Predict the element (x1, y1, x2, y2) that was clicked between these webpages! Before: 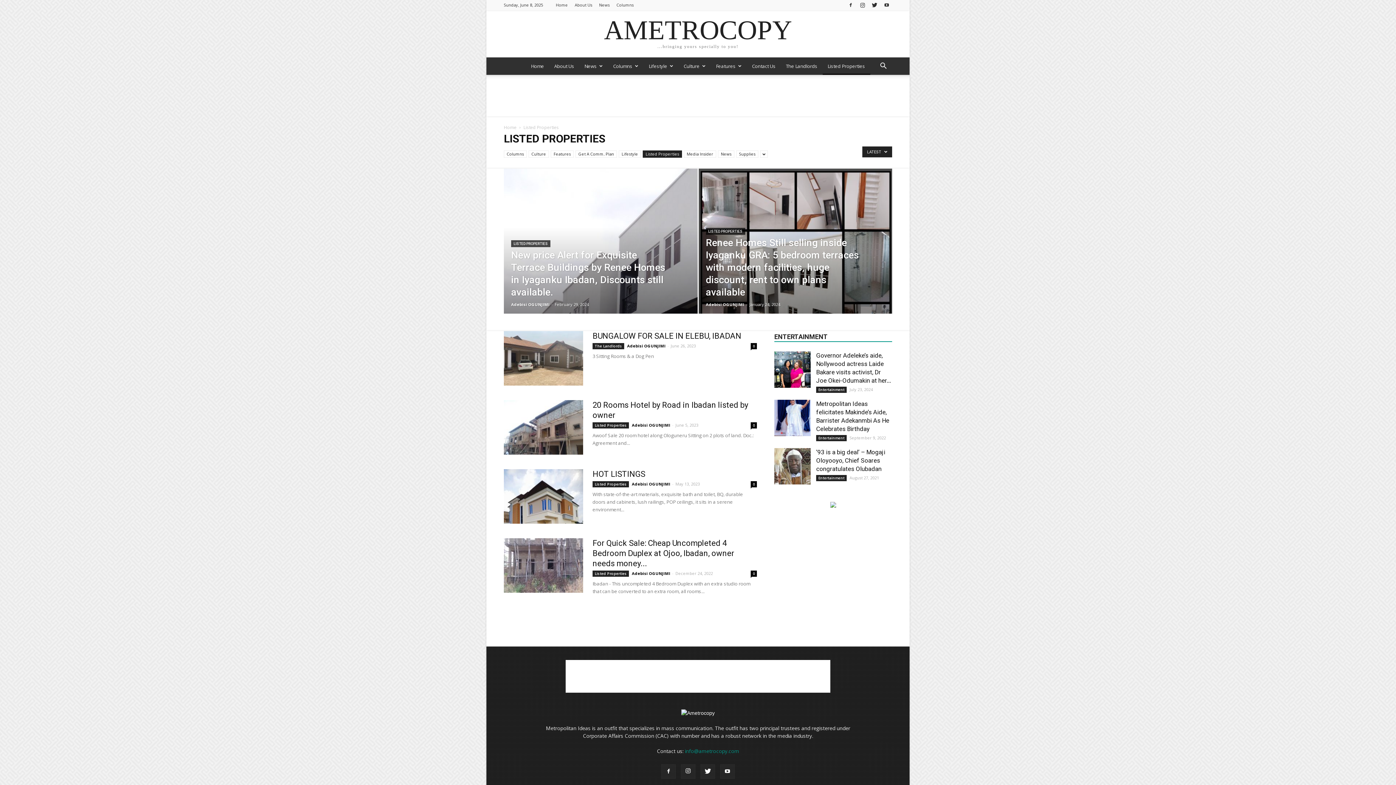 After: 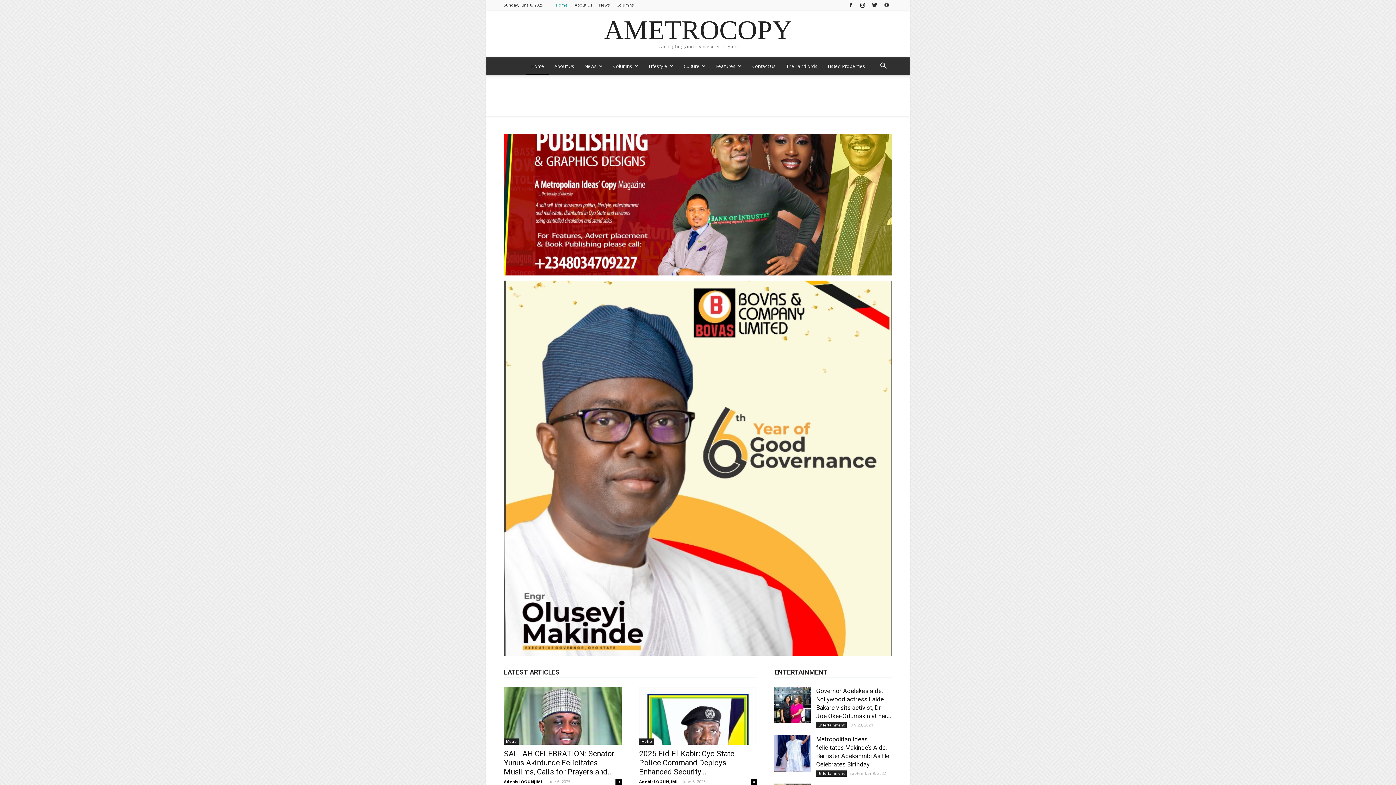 Action: bbox: (556, 2, 568, 7) label: Home